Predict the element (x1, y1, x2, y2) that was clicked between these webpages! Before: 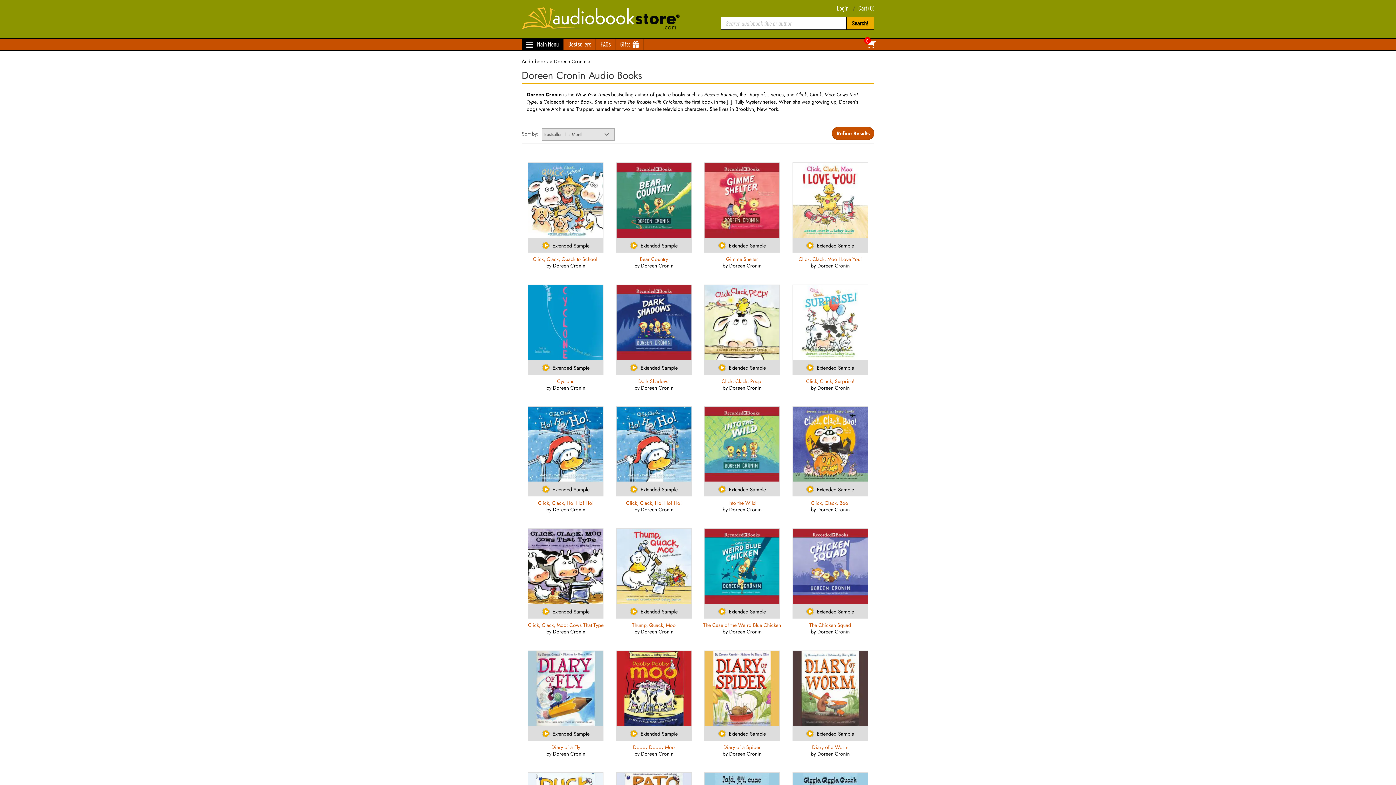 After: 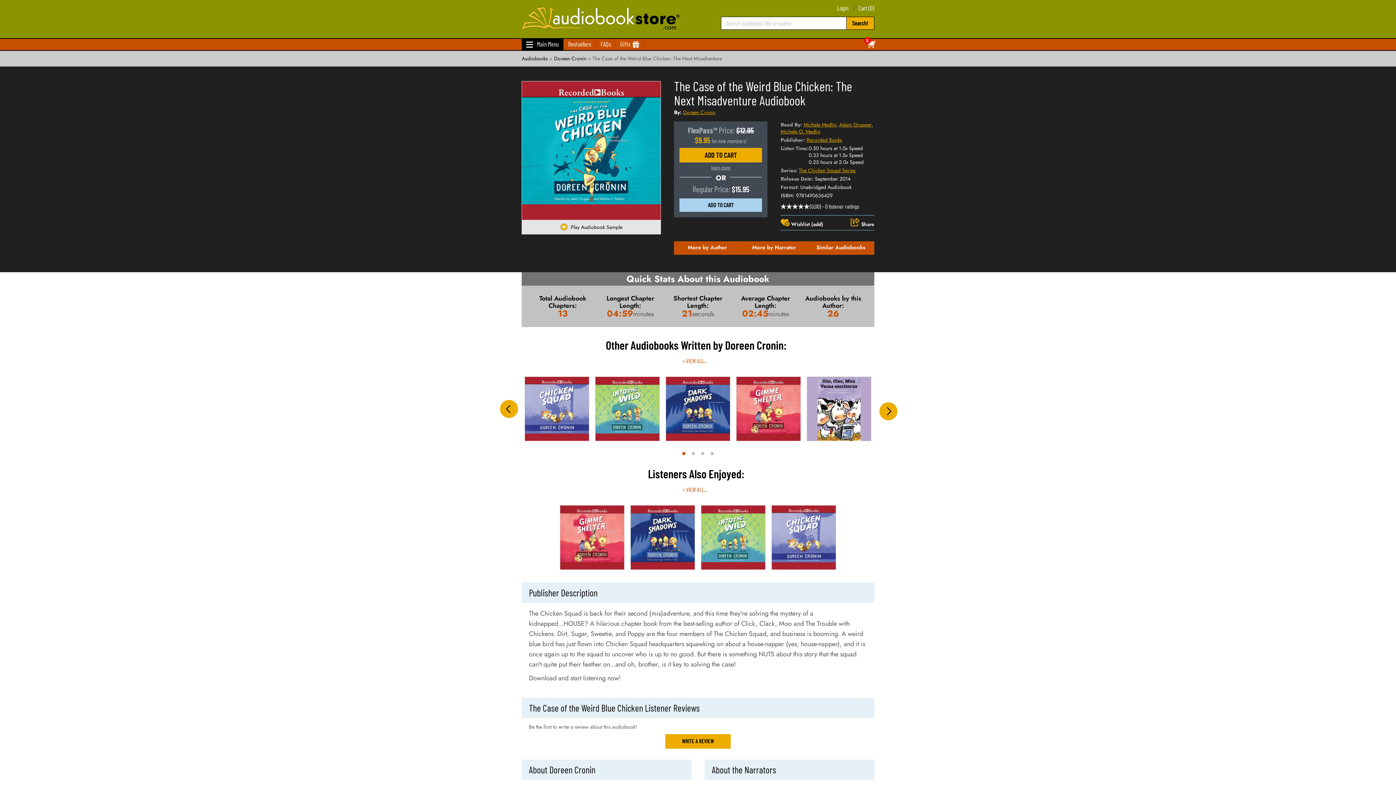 Action: bbox: (701, 622, 782, 628) label: The Case of the Weird Blue Chicken